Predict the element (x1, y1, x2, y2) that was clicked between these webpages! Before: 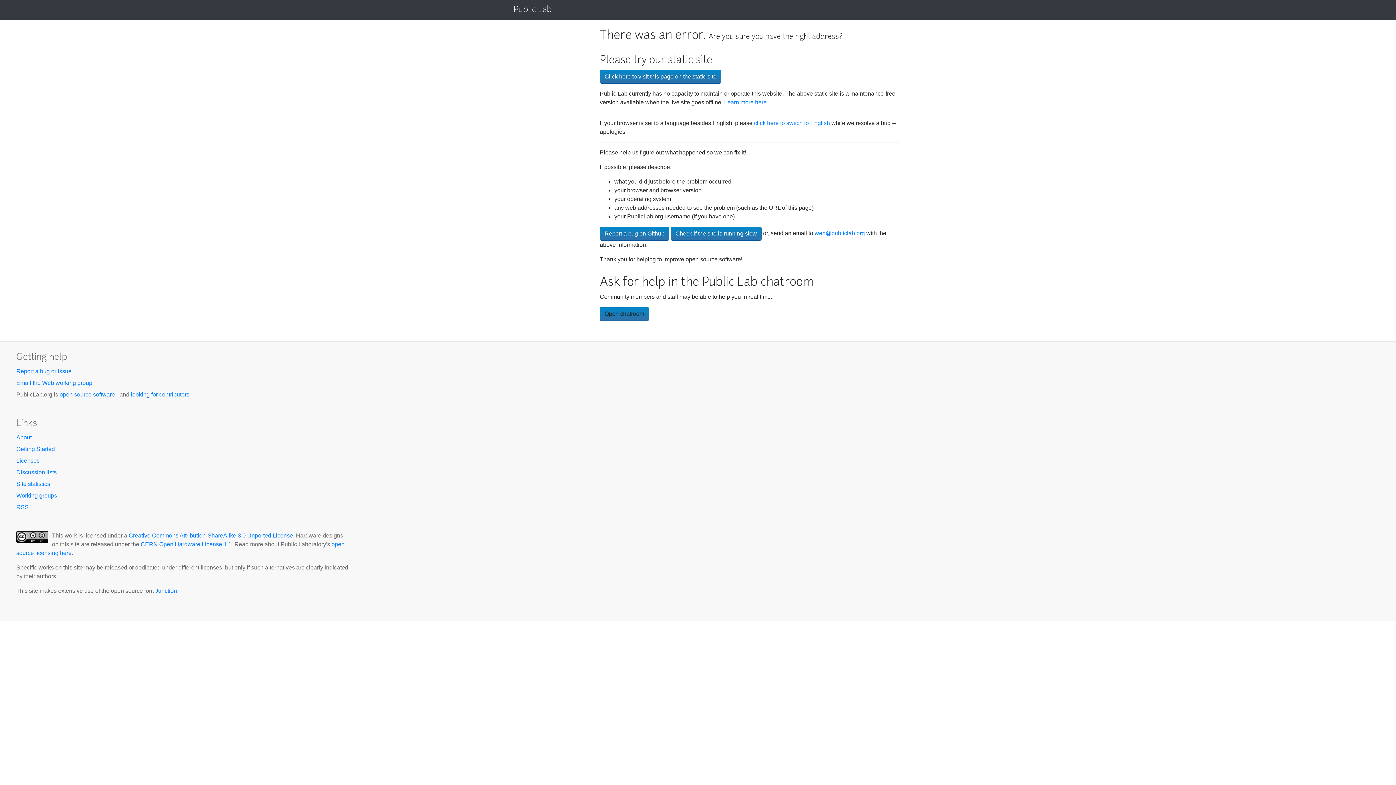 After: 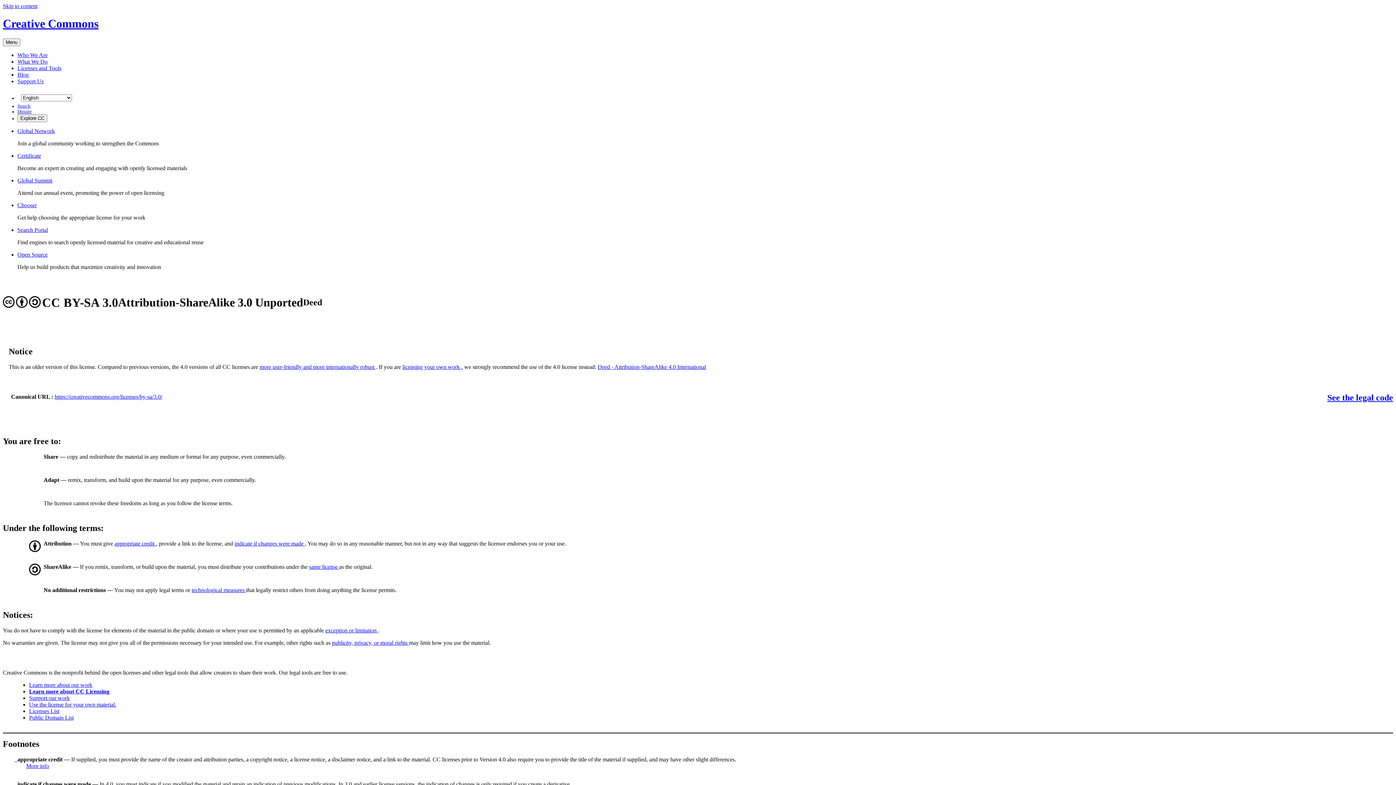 Action: label: Creative Commons Attribution-ShareAlike 3.0 Unported License bbox: (128, 532, 293, 538)